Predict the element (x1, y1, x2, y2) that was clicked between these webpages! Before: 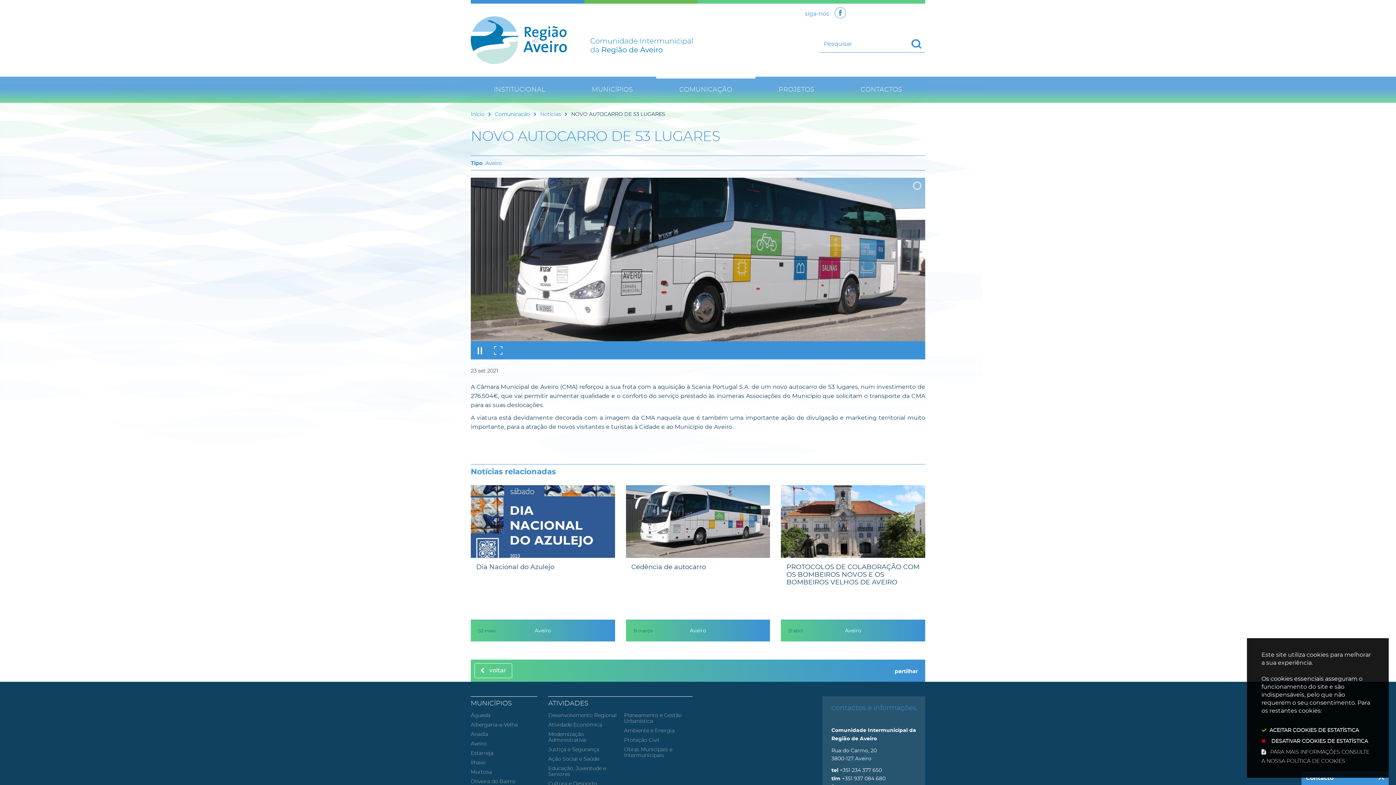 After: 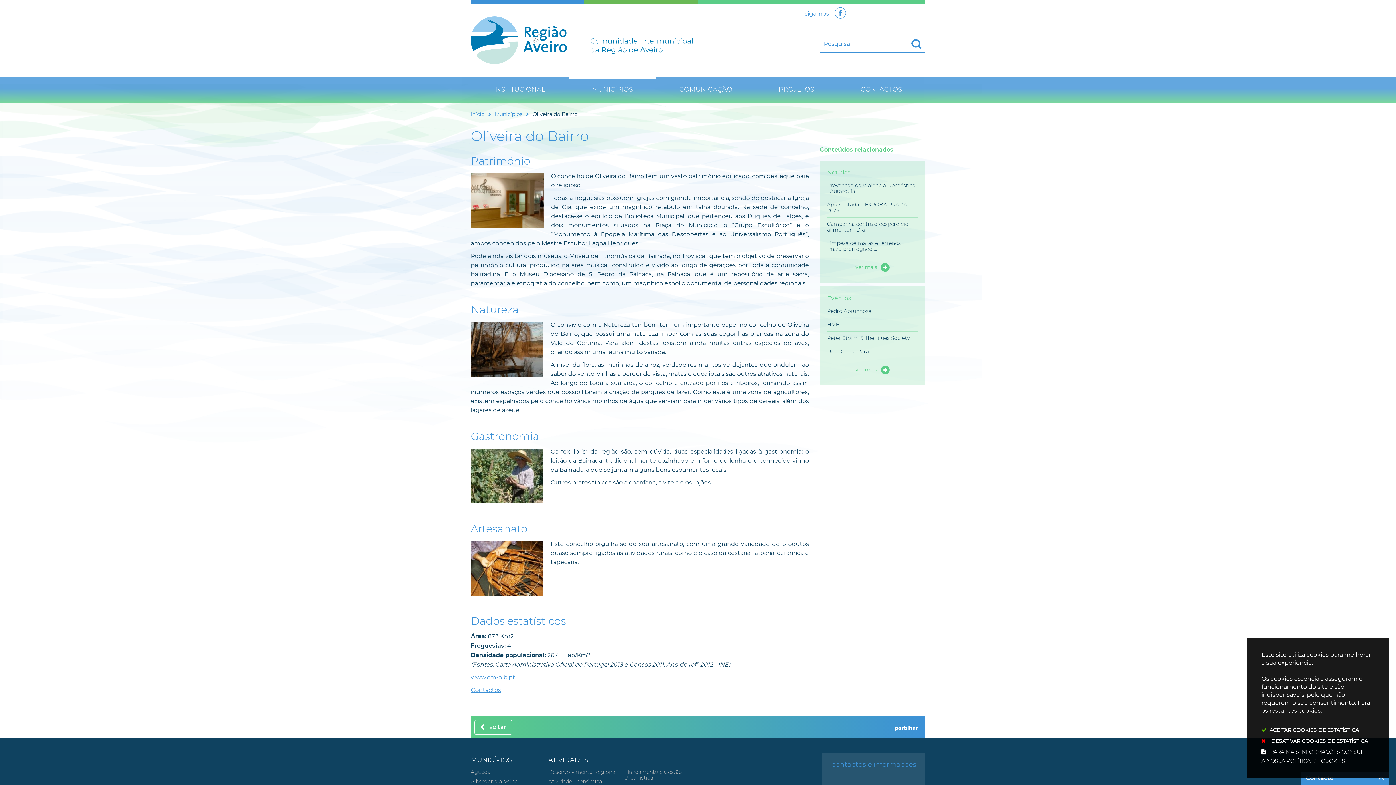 Action: label: Oliveira do Bairro bbox: (470, 779, 537, 788)